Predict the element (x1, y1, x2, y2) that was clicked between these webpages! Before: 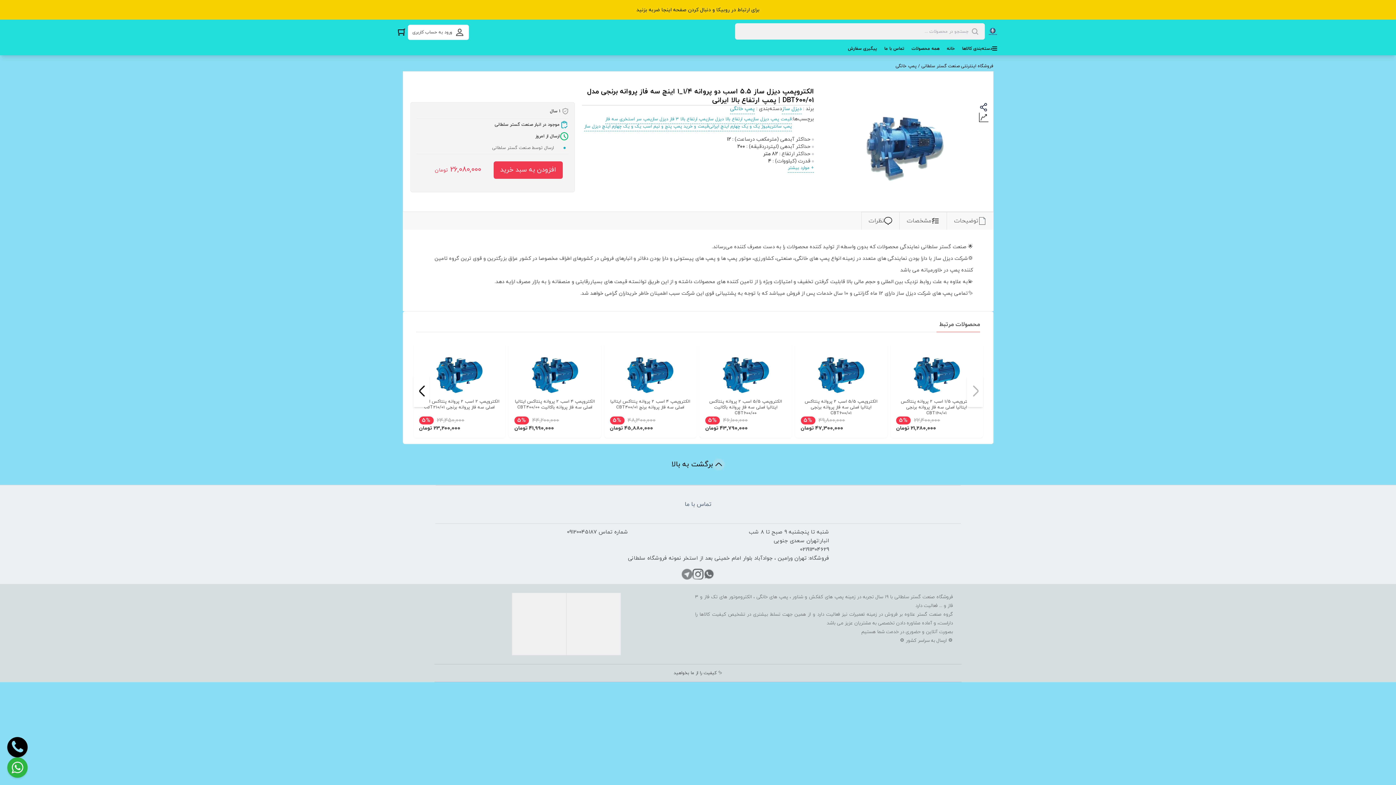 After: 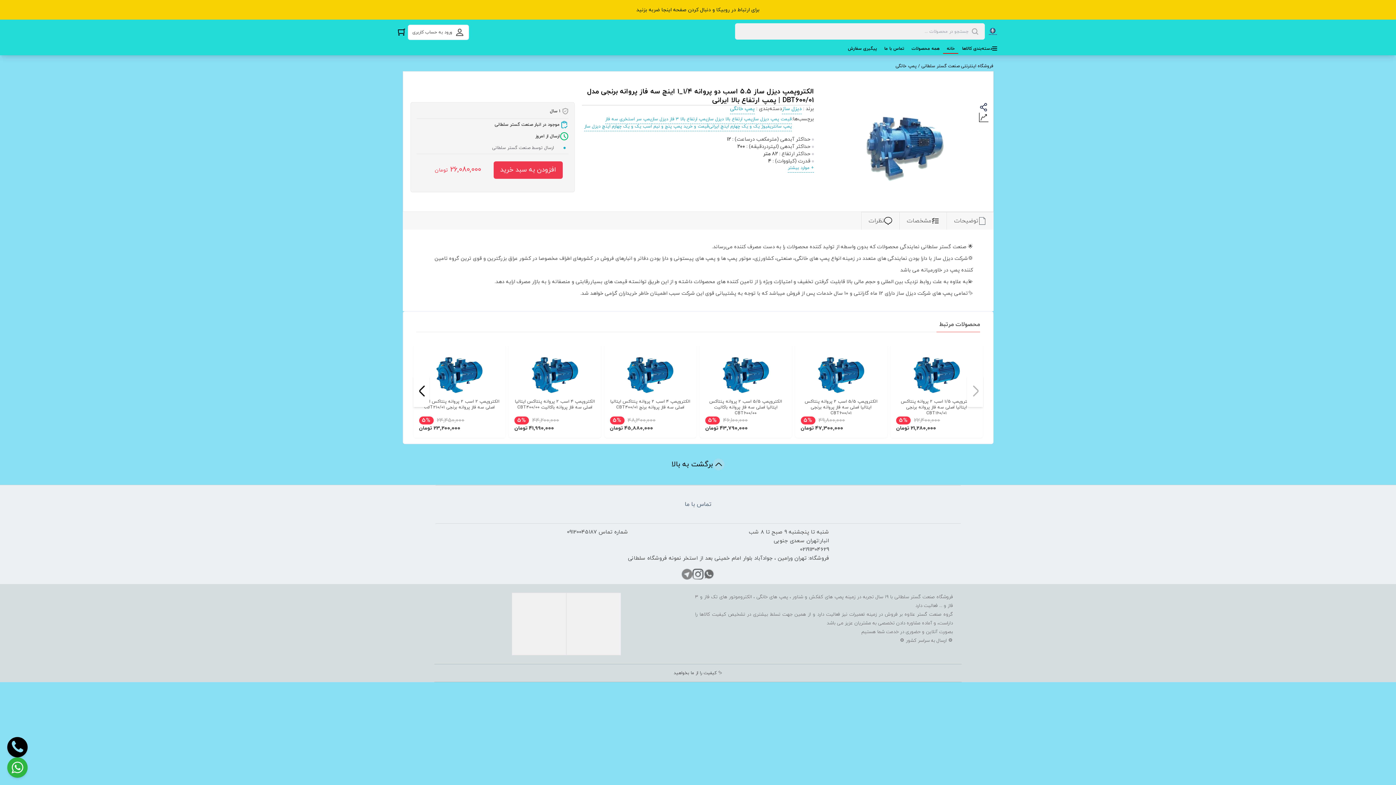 Action: label: خانه bbox: (943, 45, 958, 53)